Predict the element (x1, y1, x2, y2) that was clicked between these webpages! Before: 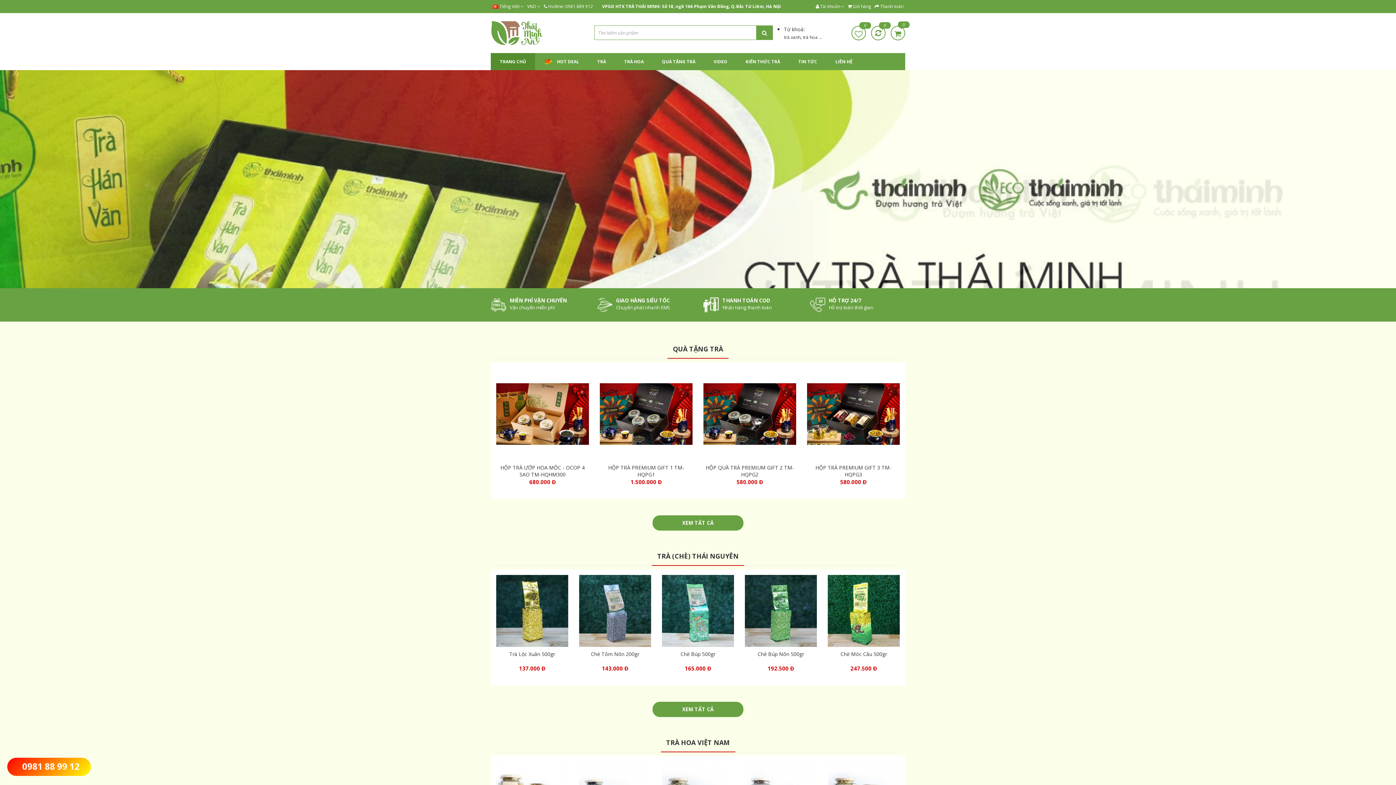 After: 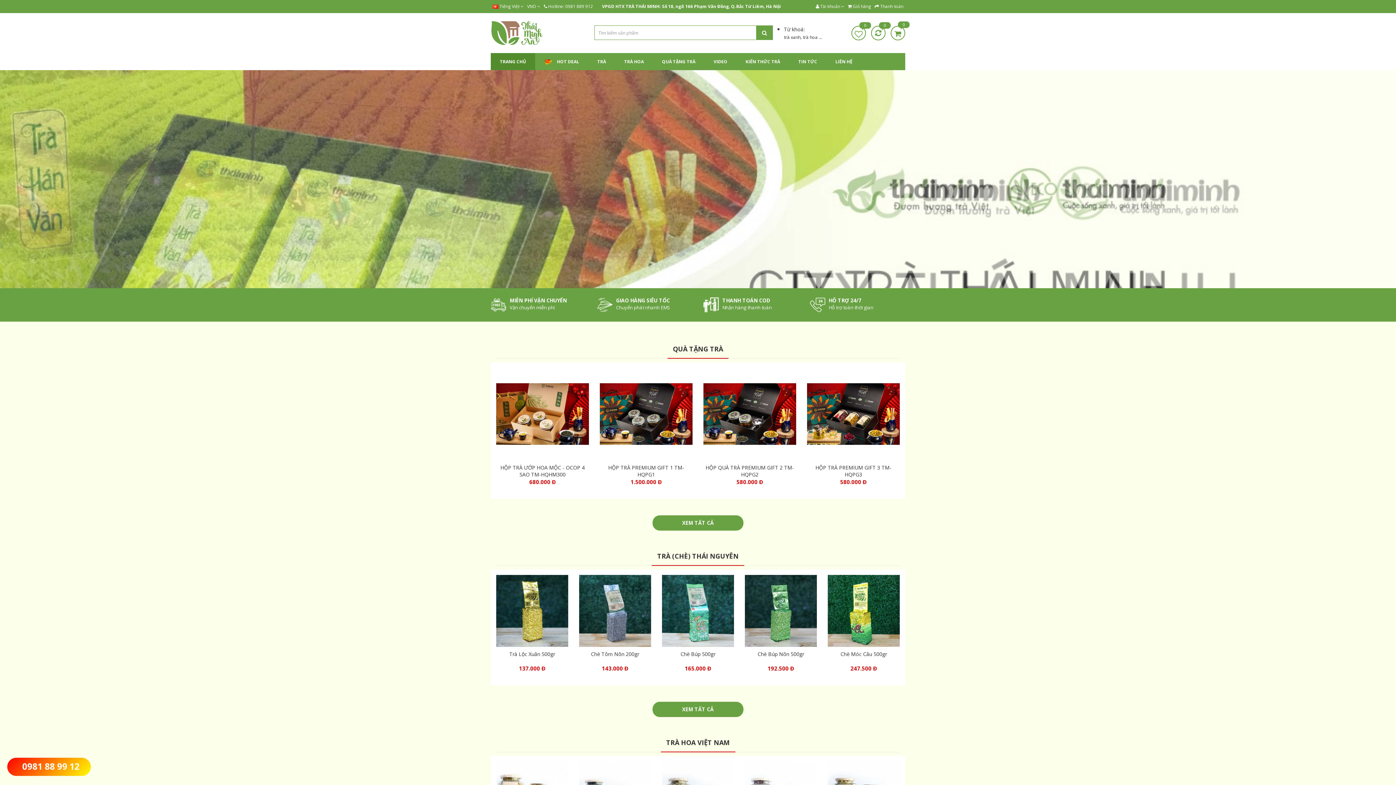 Action: label: TRANG CHỦ bbox: (490, 53, 535, 70)